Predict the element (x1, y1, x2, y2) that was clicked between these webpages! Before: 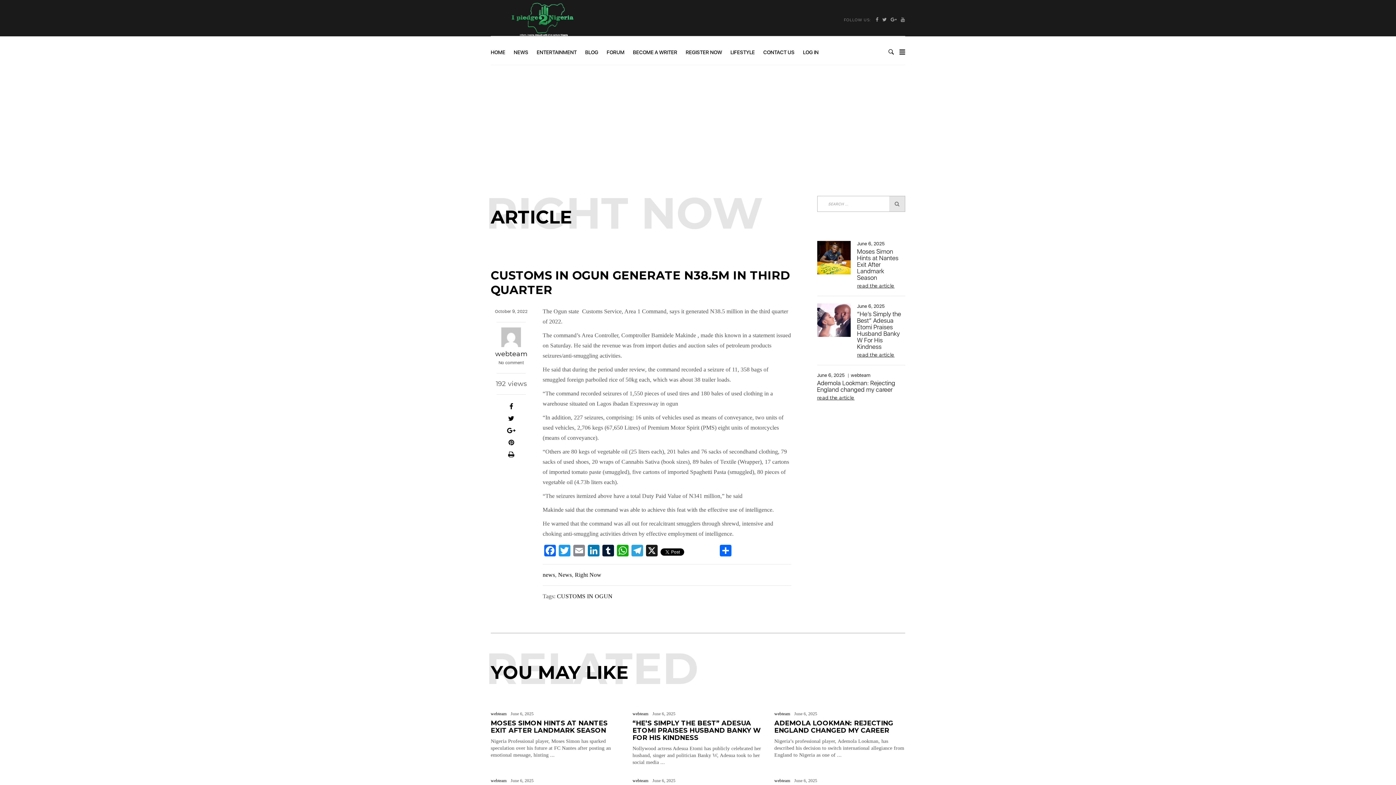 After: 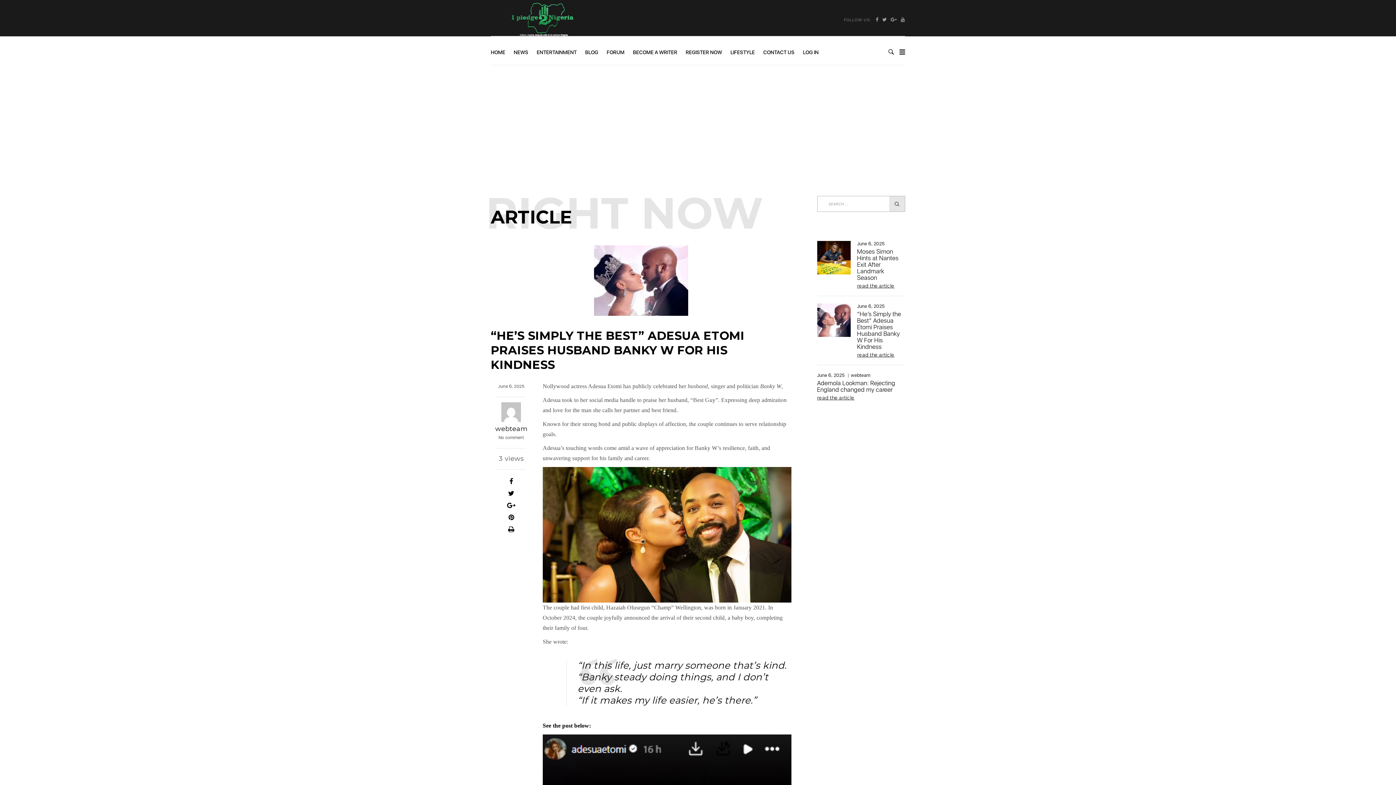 Action: bbox: (857, 303, 885, 309) label: June 6, 2025